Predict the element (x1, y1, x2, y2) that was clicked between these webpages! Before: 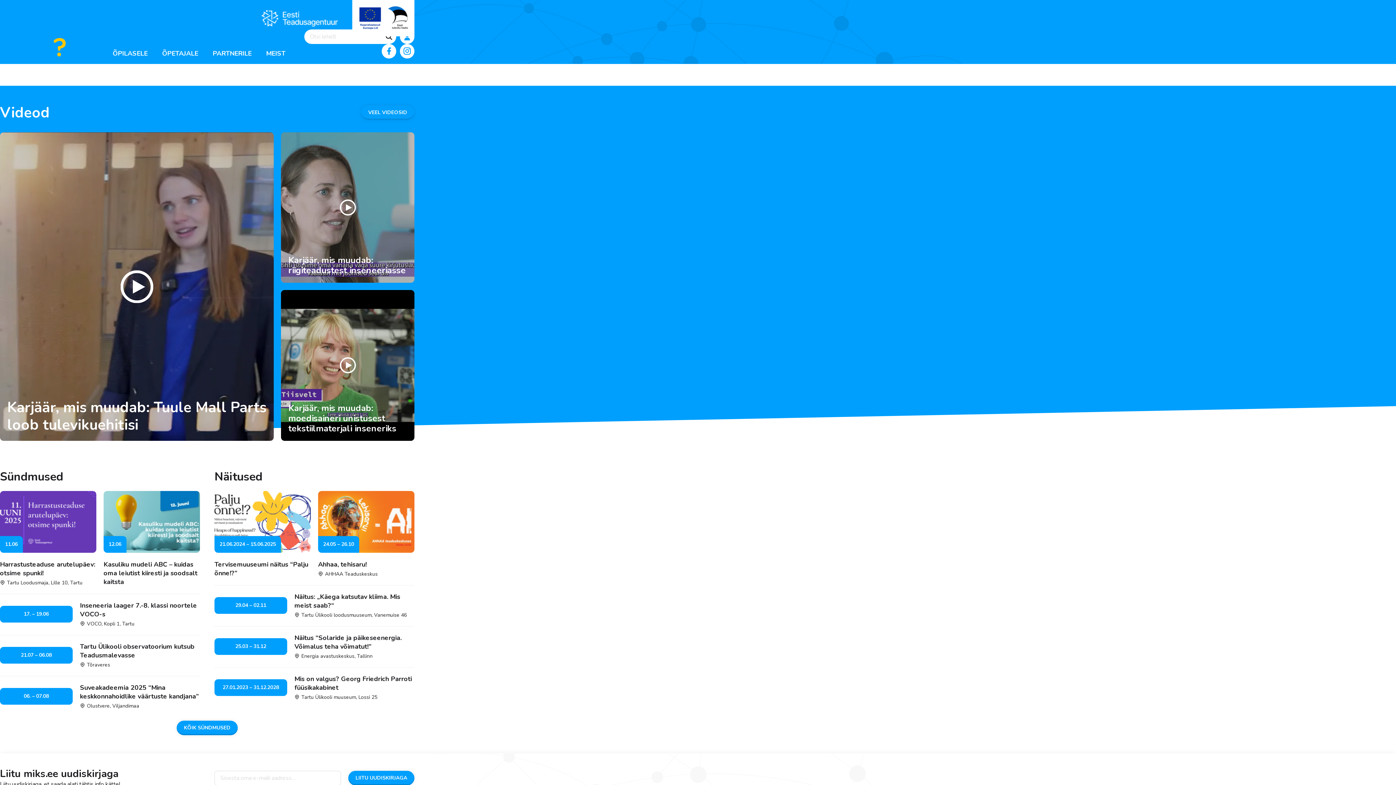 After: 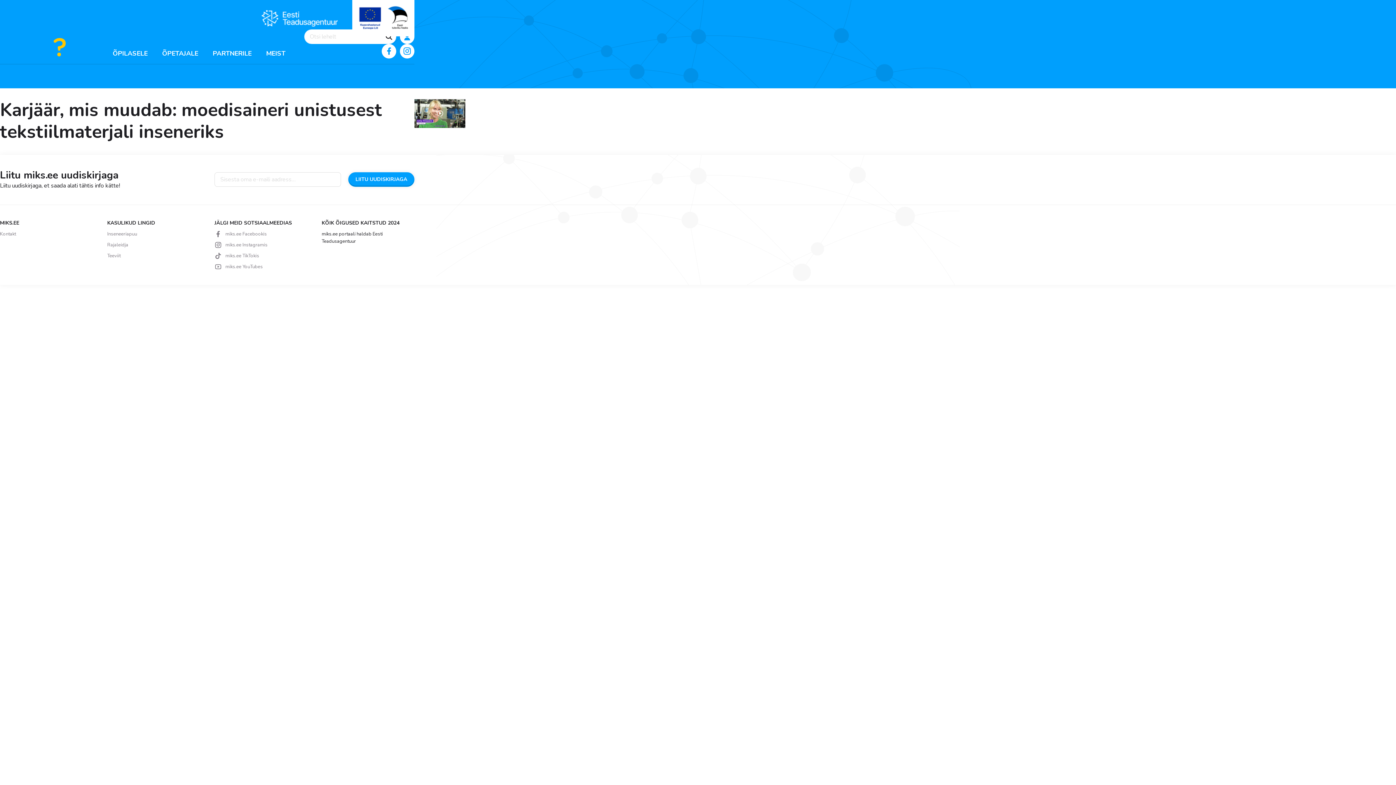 Action: bbox: (281, 290, 414, 440) label: Karjäär, mis muudab: moedisaineri unistusest tekstiilmaterjali inseneriks